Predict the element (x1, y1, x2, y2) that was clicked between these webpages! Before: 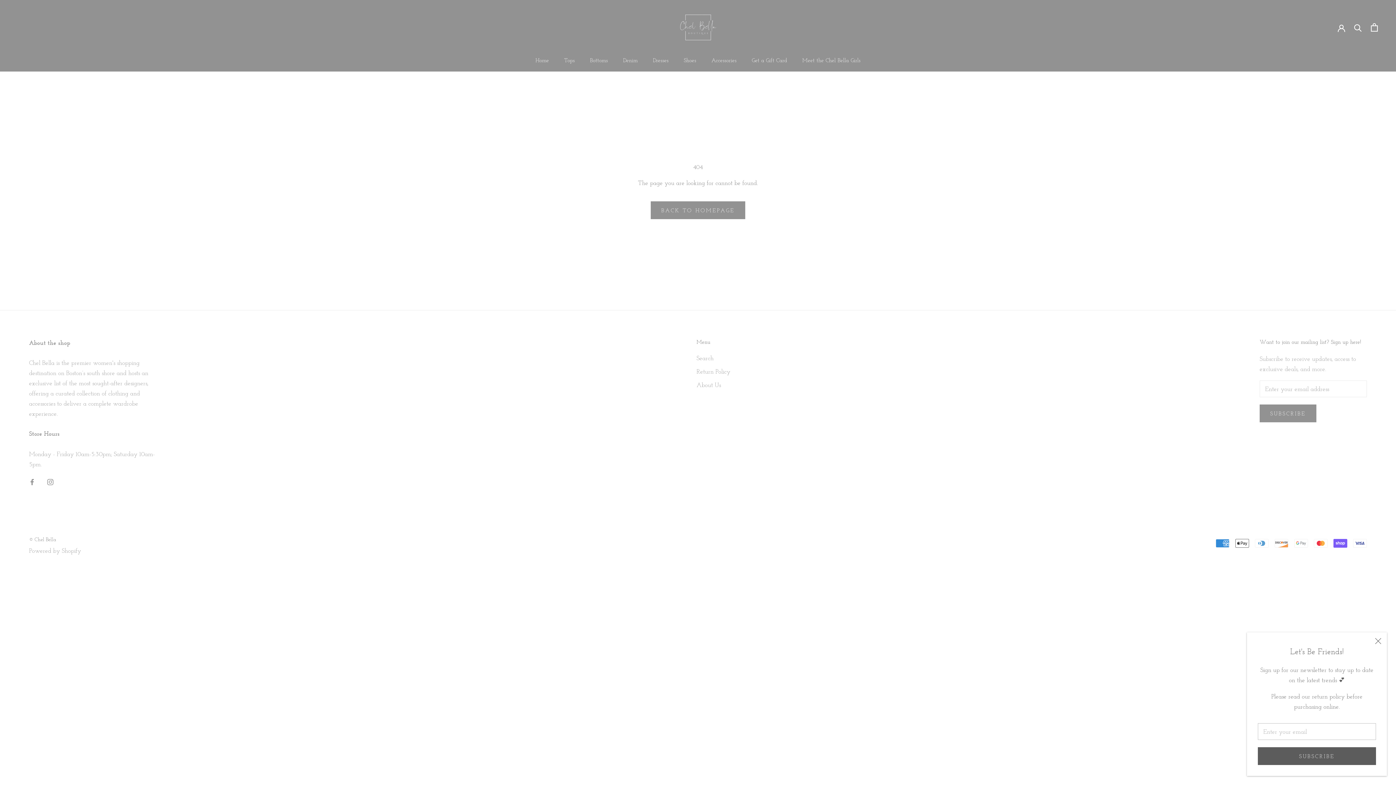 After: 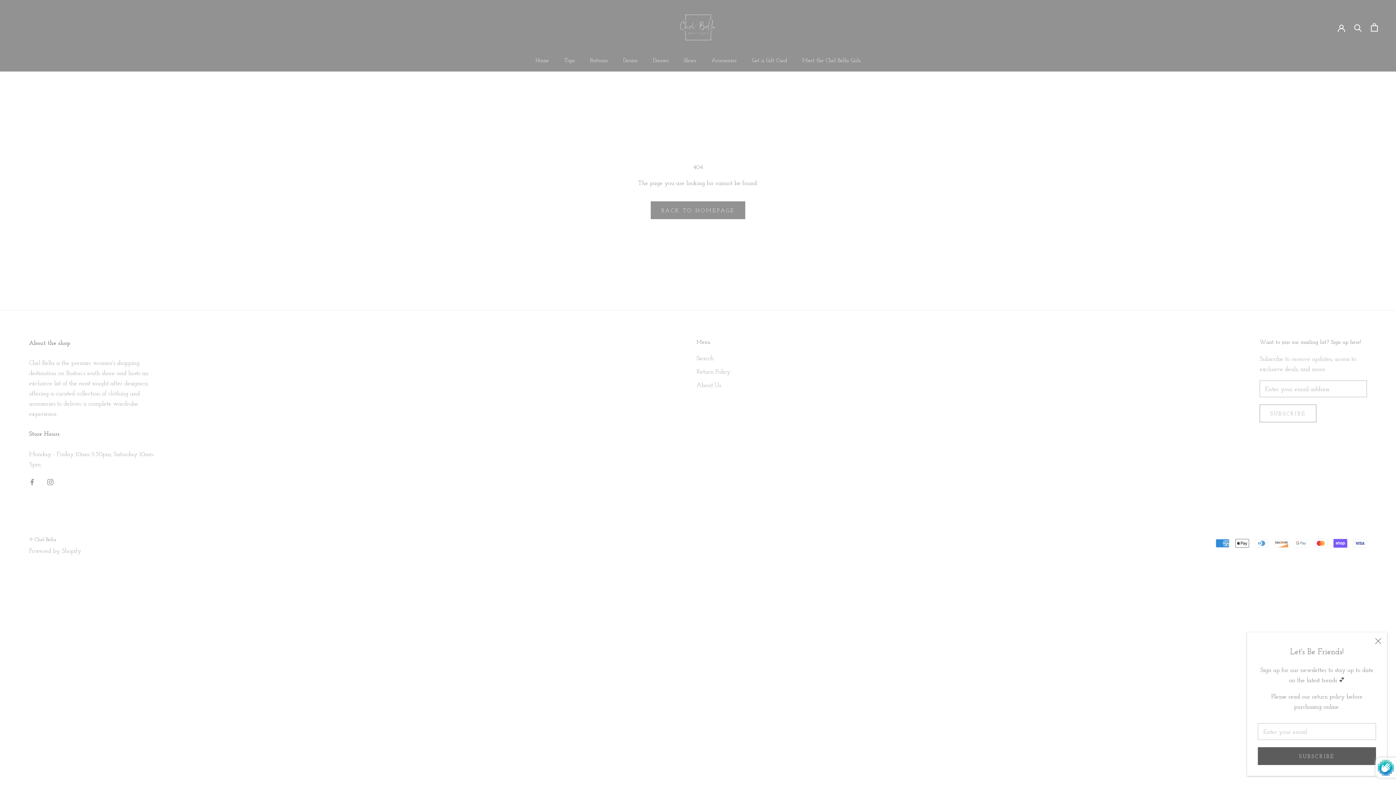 Action: bbox: (1260, 404, 1316, 422) label: SUBSCRIBE